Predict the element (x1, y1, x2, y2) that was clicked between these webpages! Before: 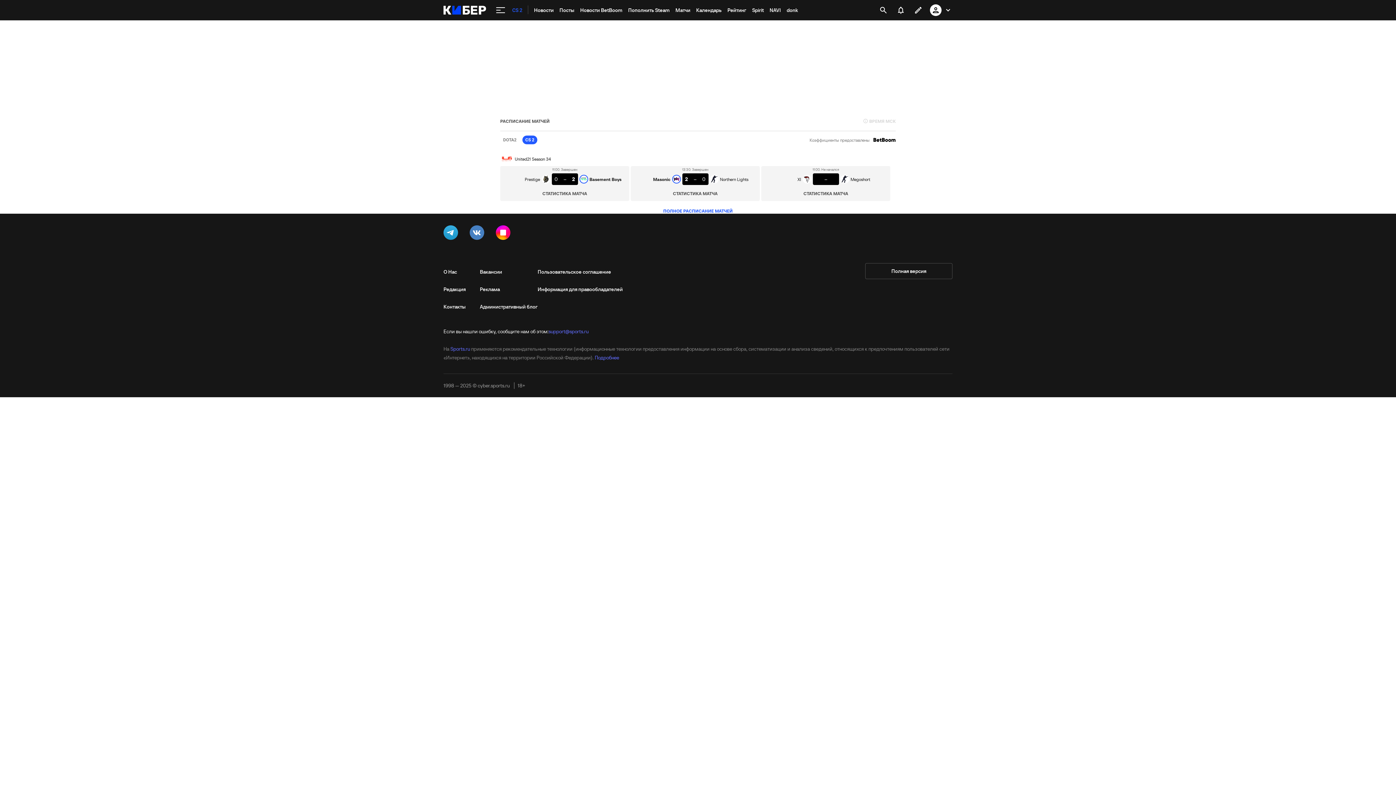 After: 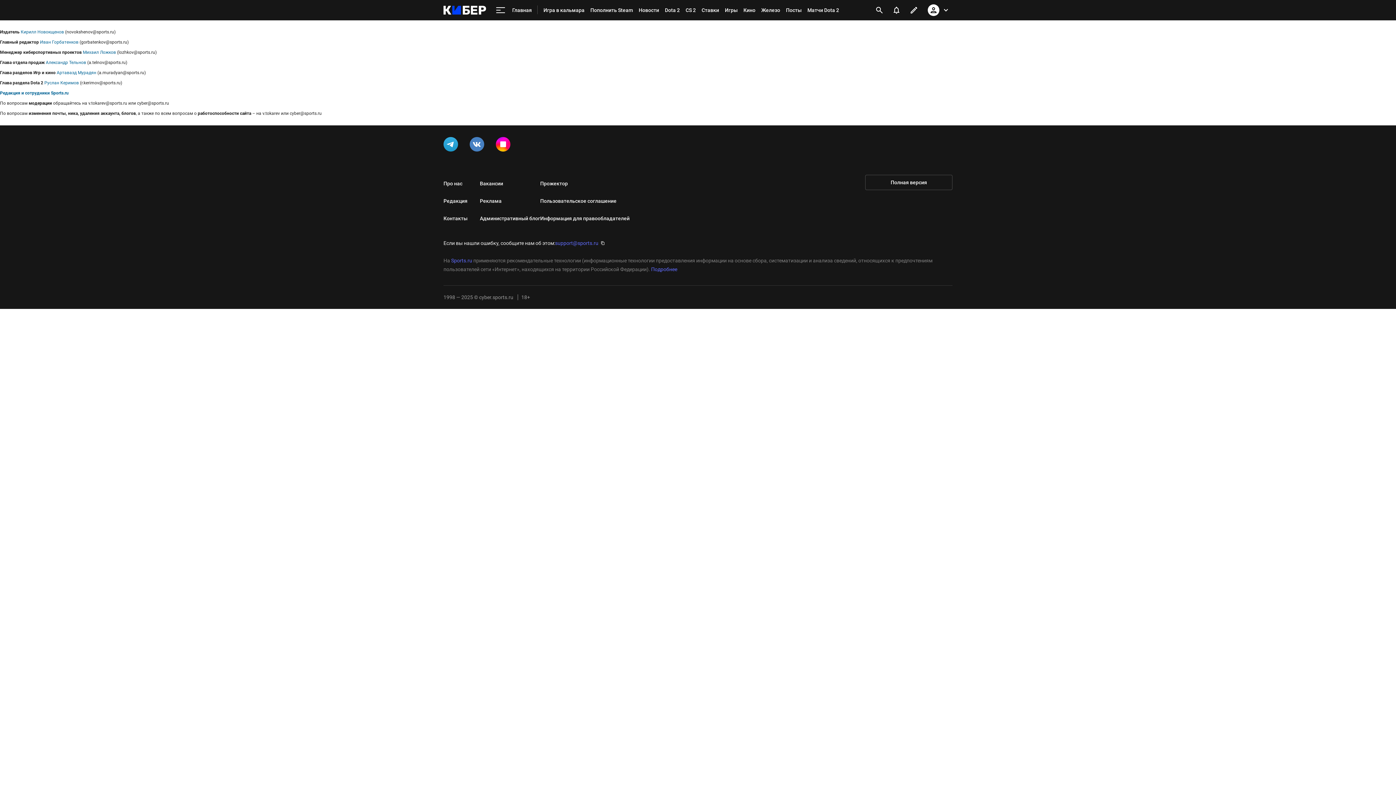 Action: label: Редакция bbox: (443, 280, 480, 298)